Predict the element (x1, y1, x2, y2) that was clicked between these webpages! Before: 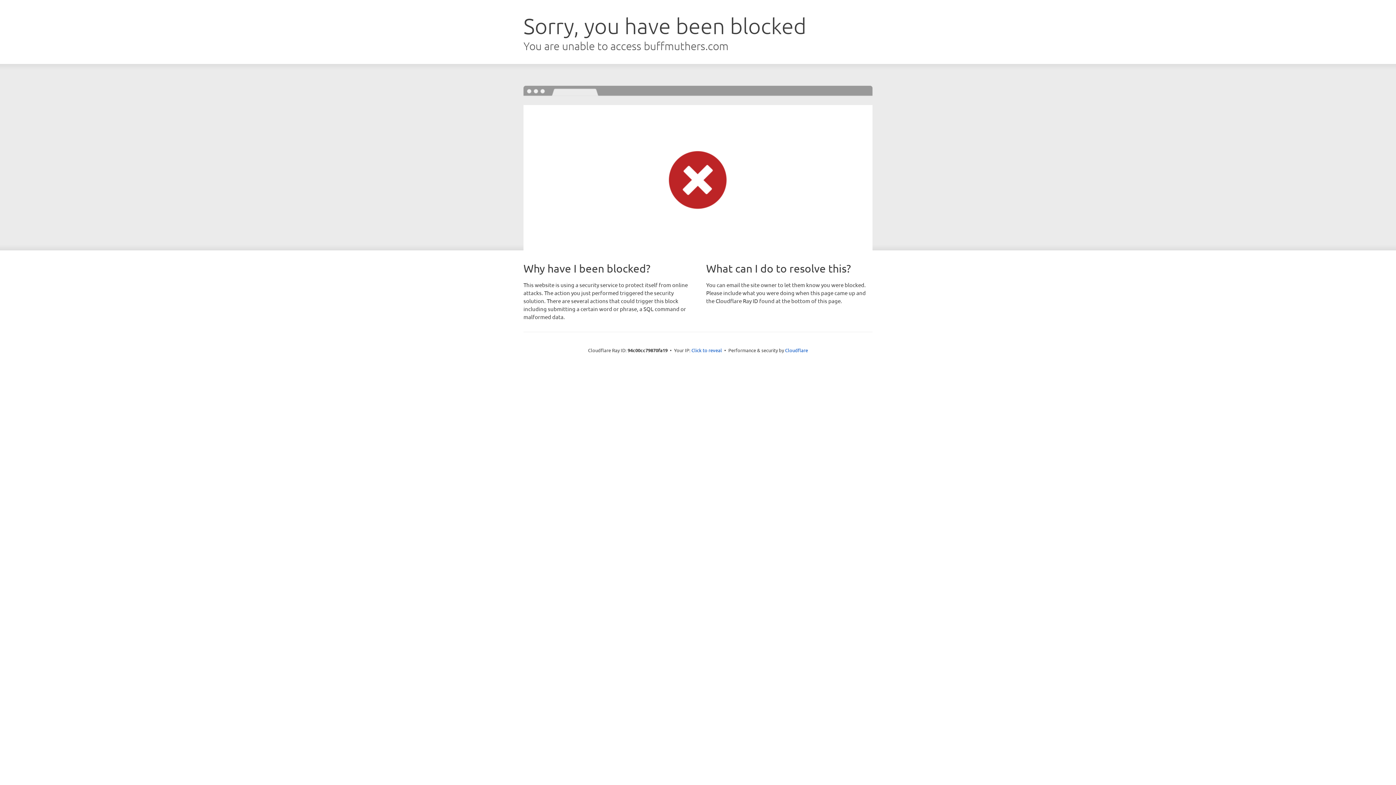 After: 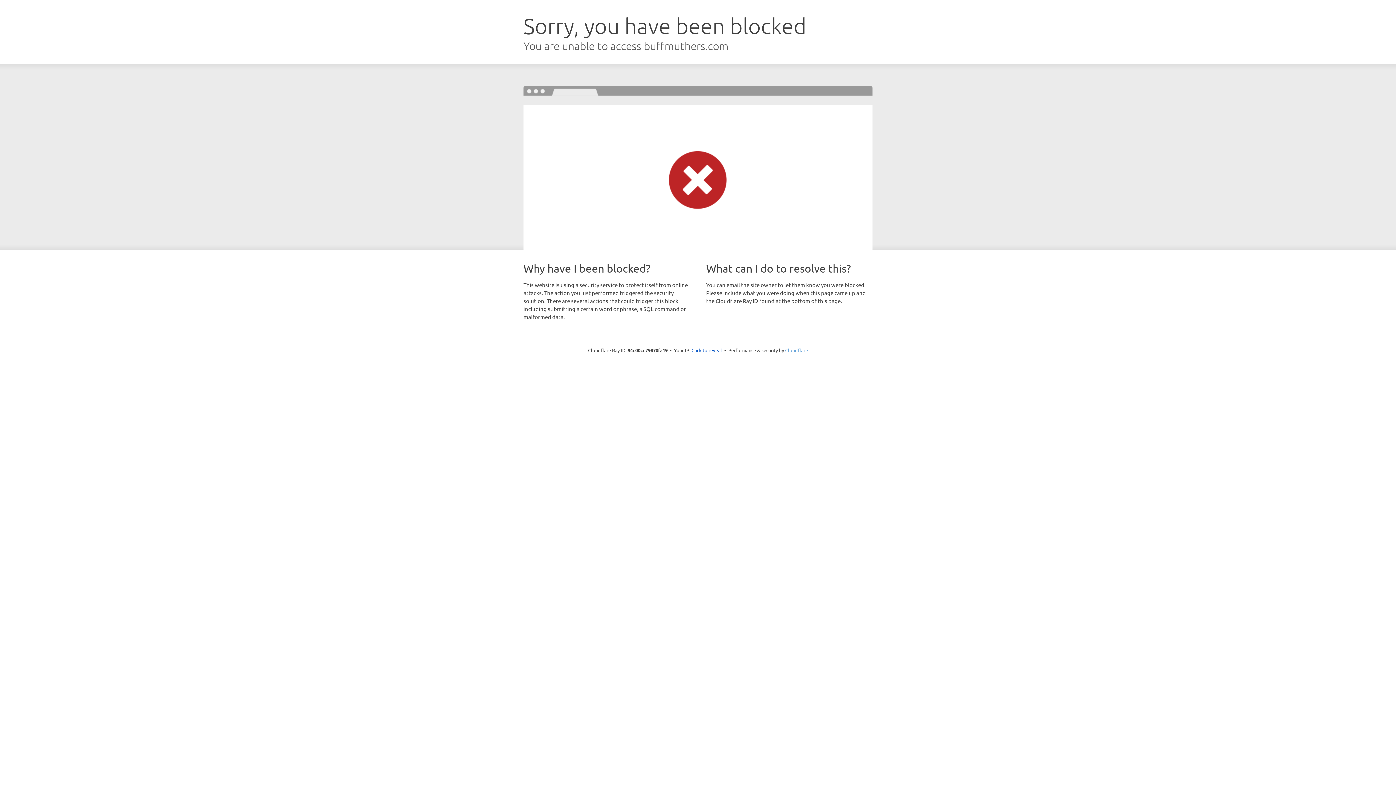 Action: bbox: (785, 347, 808, 353) label: Cloudflare